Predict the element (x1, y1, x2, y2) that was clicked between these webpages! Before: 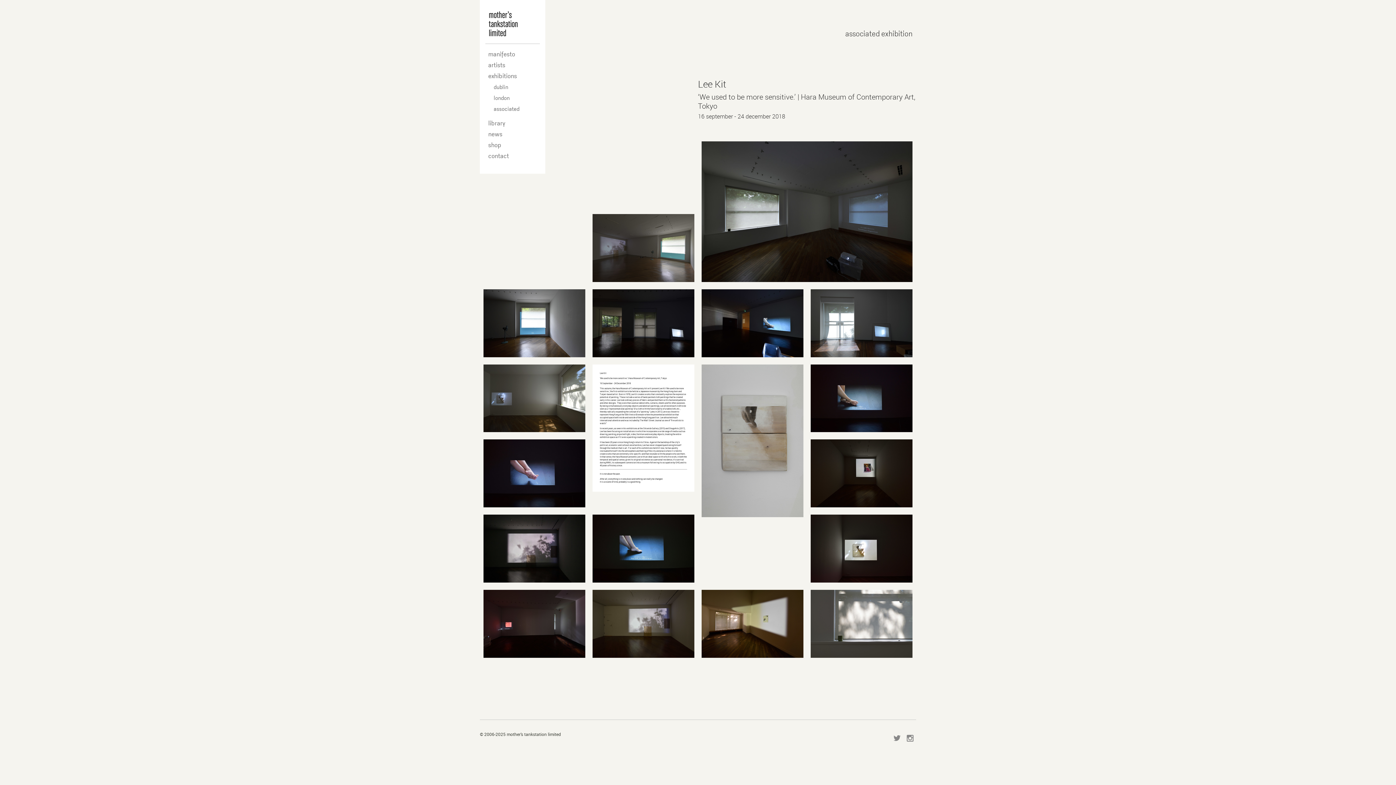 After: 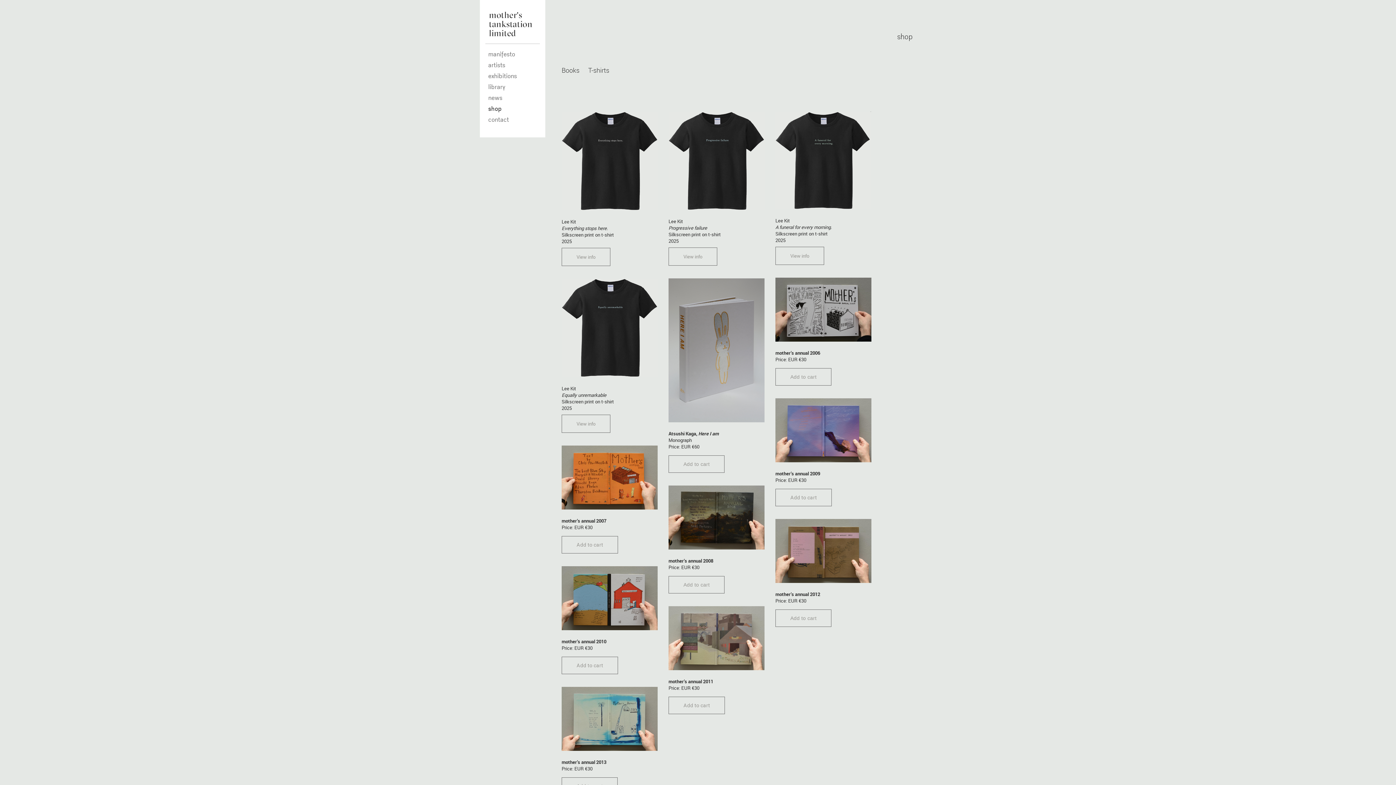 Action: bbox: (488, 141, 501, 149) label: shop